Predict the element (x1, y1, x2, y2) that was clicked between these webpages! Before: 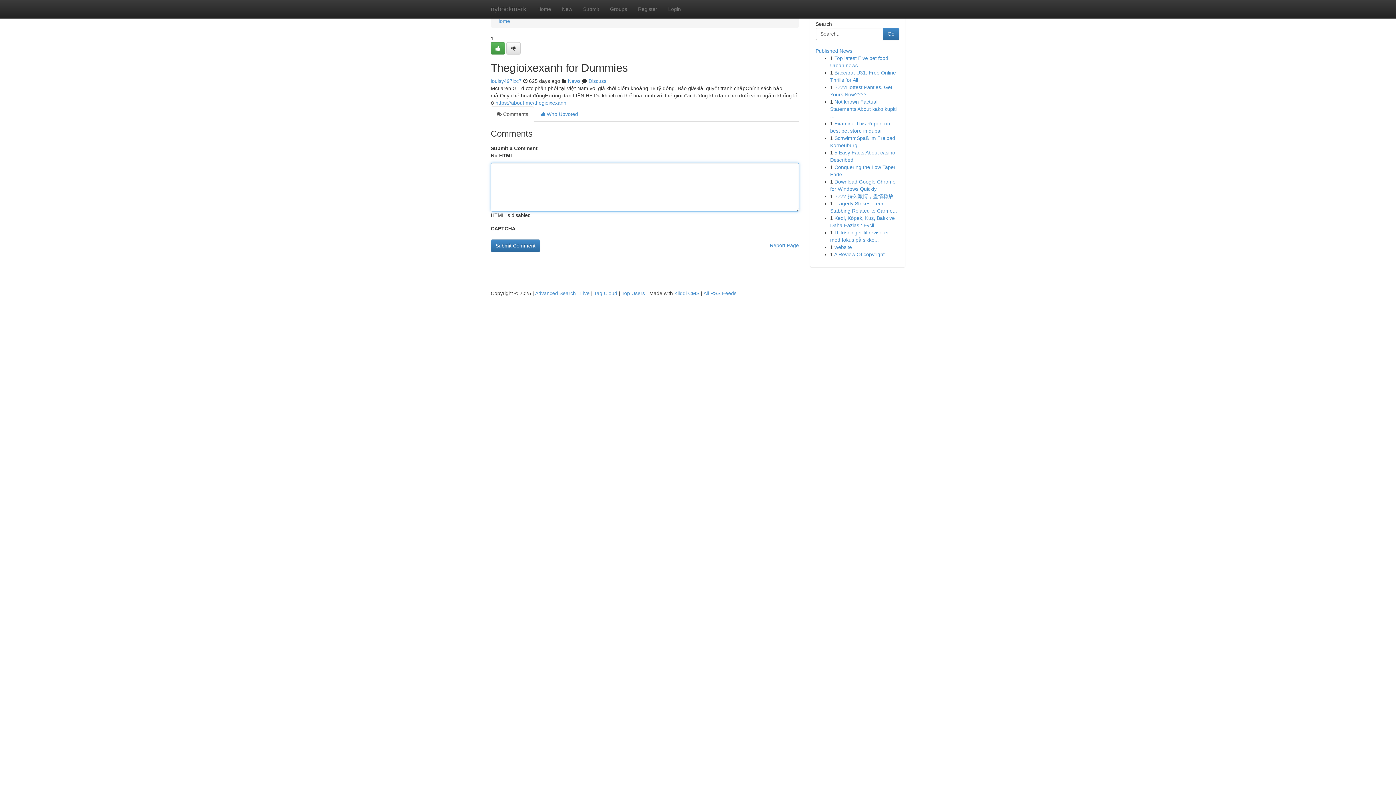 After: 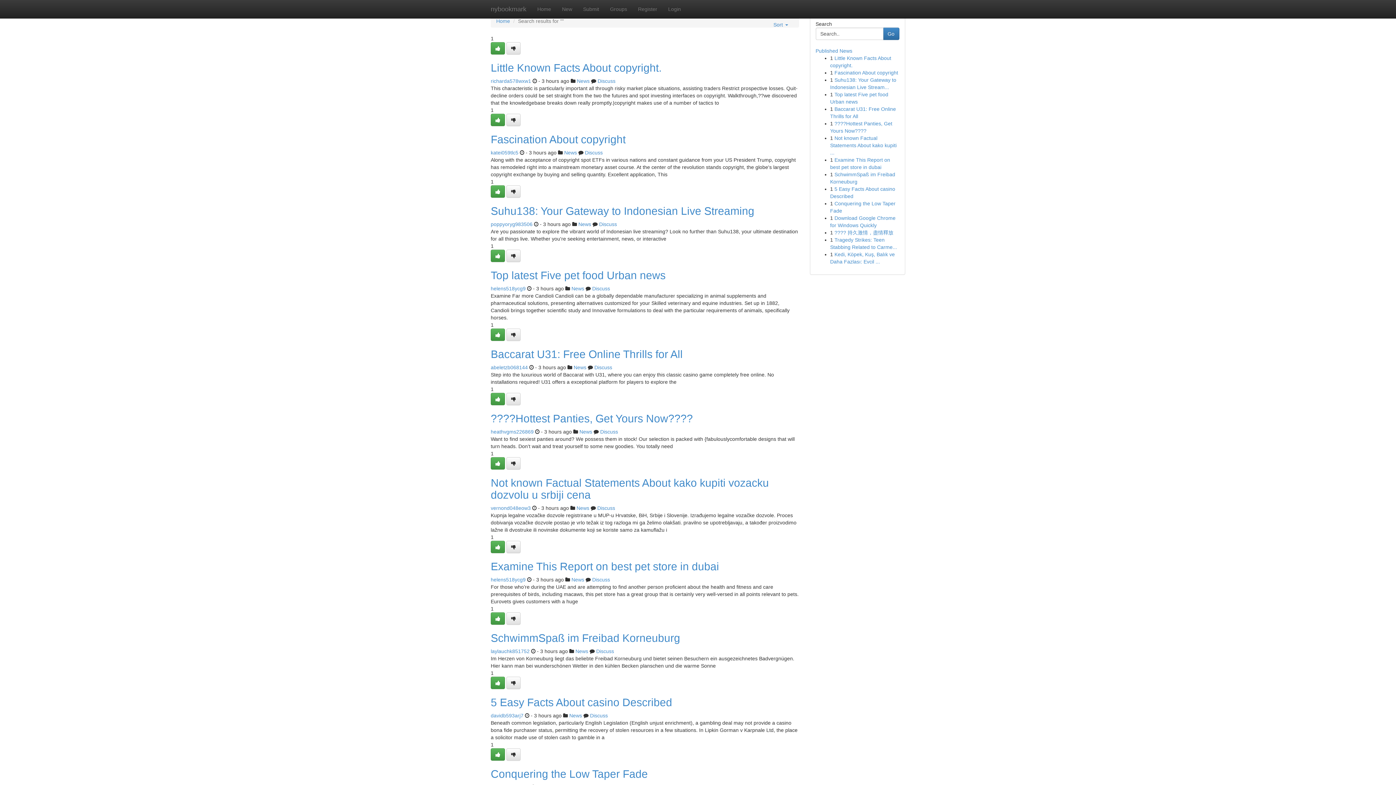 Action: bbox: (535, 290, 576, 296) label: Advanced Search